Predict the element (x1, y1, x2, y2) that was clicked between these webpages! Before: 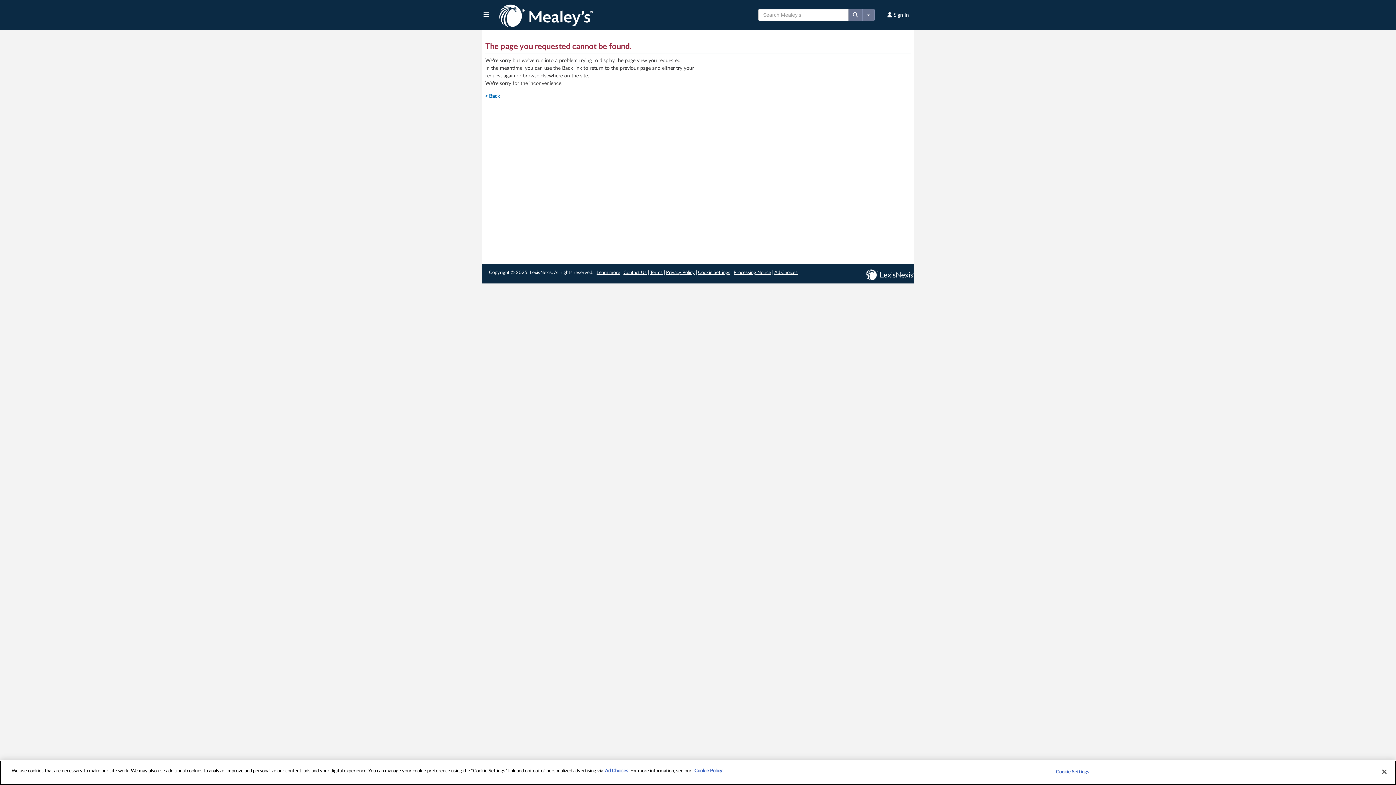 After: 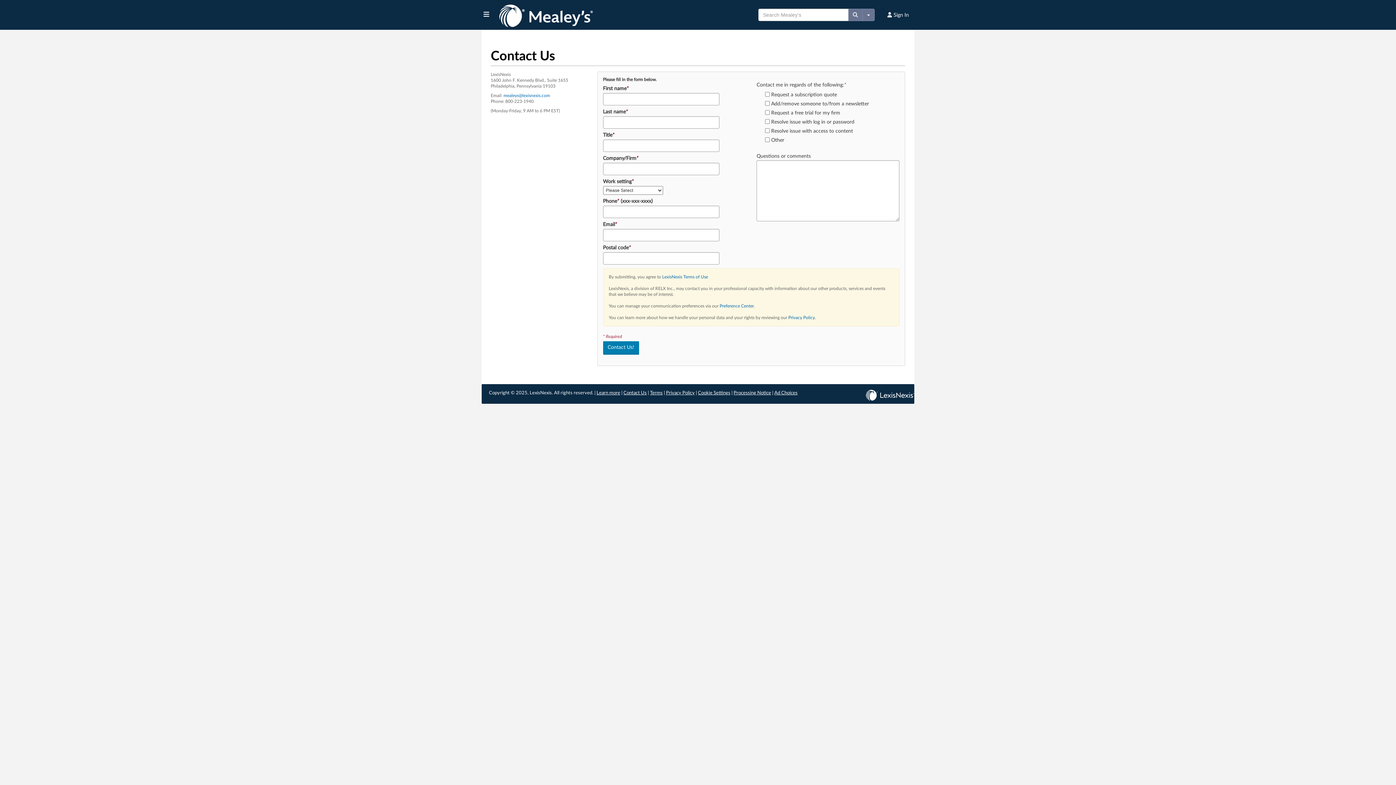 Action: bbox: (623, 270, 646, 275) label: Contact Us